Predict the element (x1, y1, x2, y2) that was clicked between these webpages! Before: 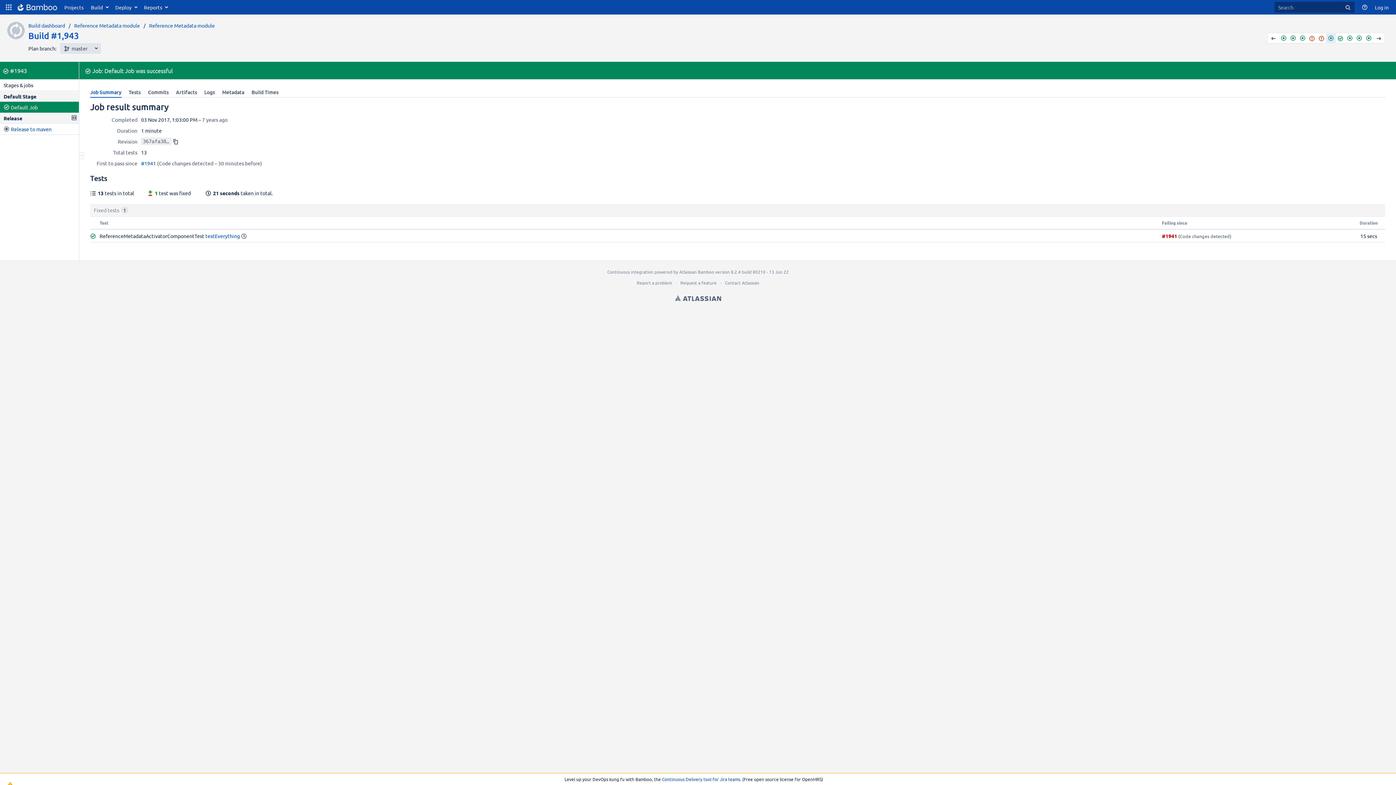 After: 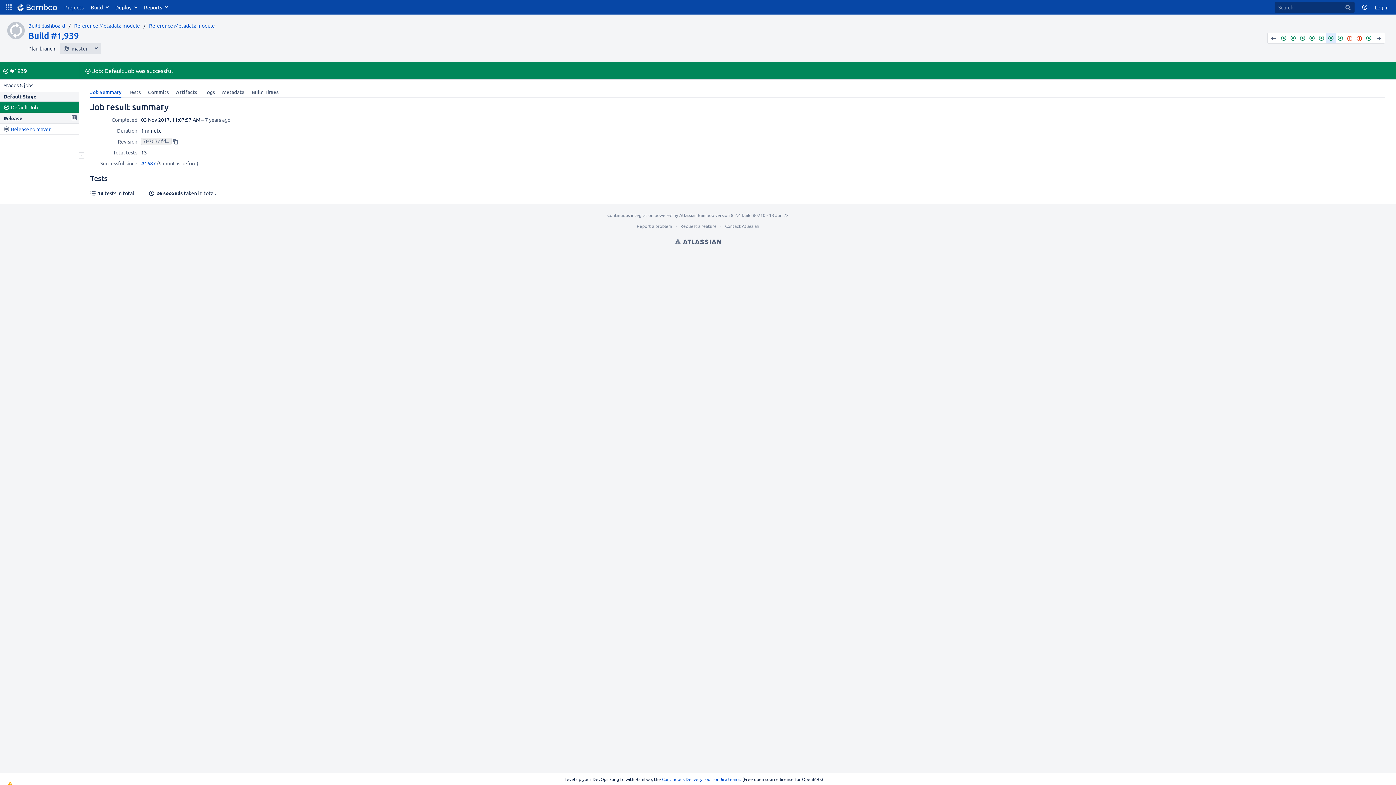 Action: bbox: (1288, 33, 1298, 42) label: #1939 (Successful)